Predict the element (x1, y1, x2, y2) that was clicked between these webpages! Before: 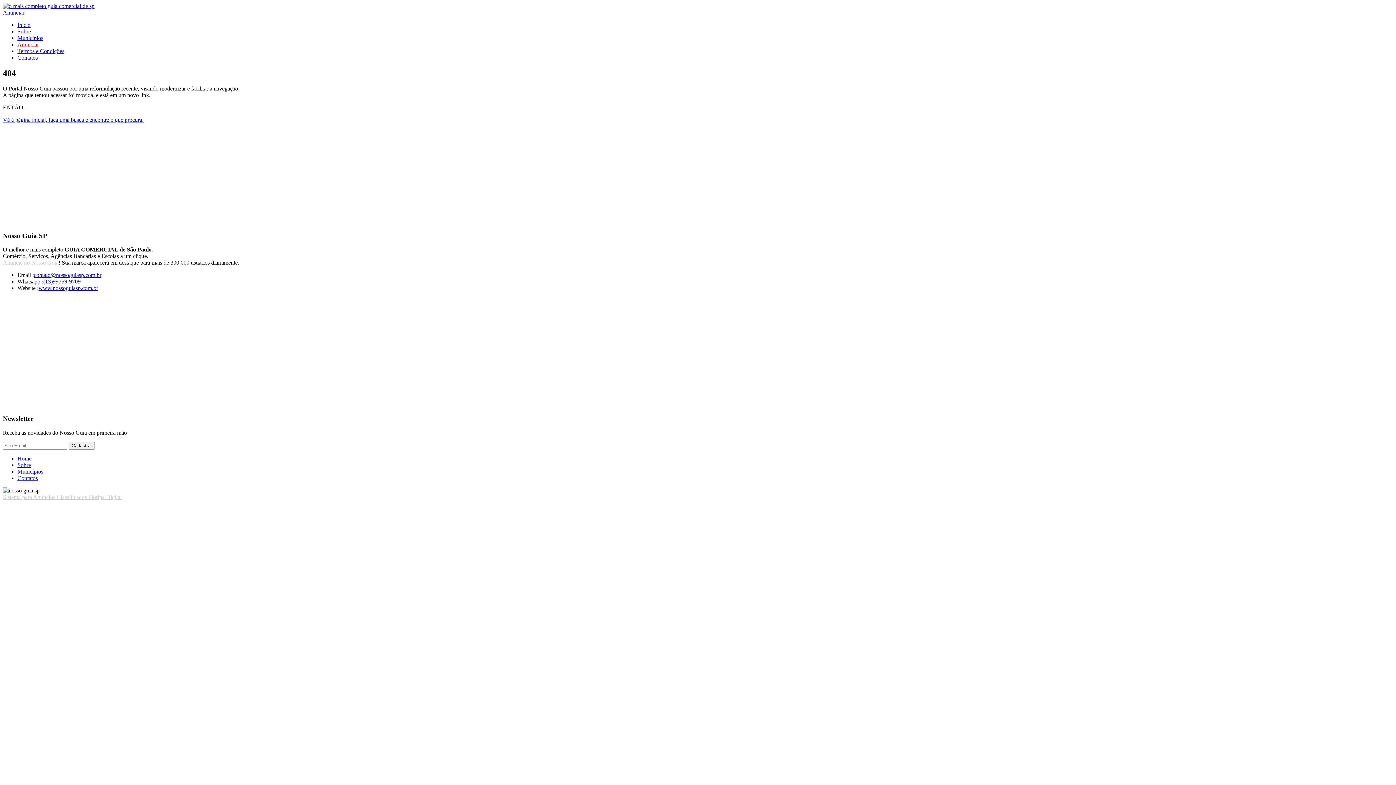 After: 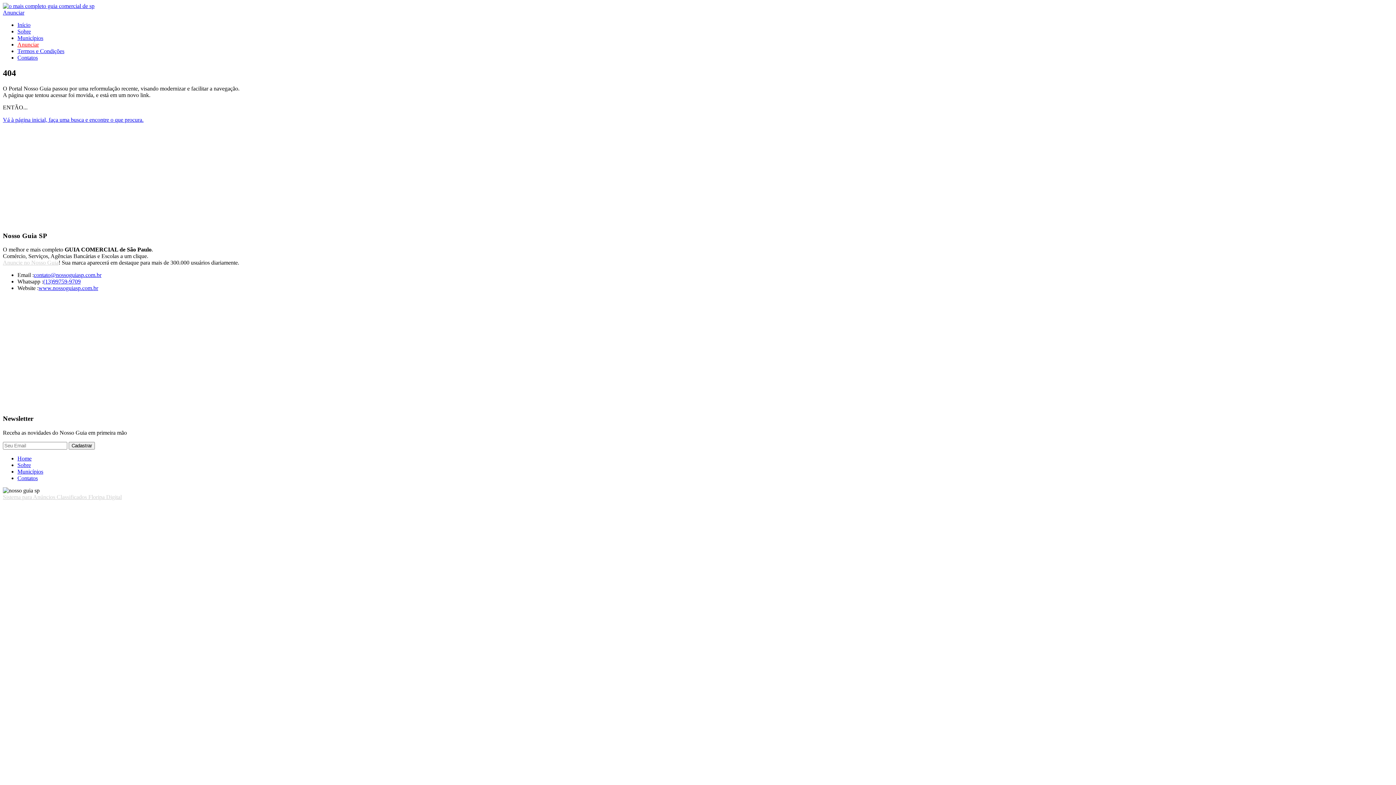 Action: label: Anunciar bbox: (2, 9, 24, 15)